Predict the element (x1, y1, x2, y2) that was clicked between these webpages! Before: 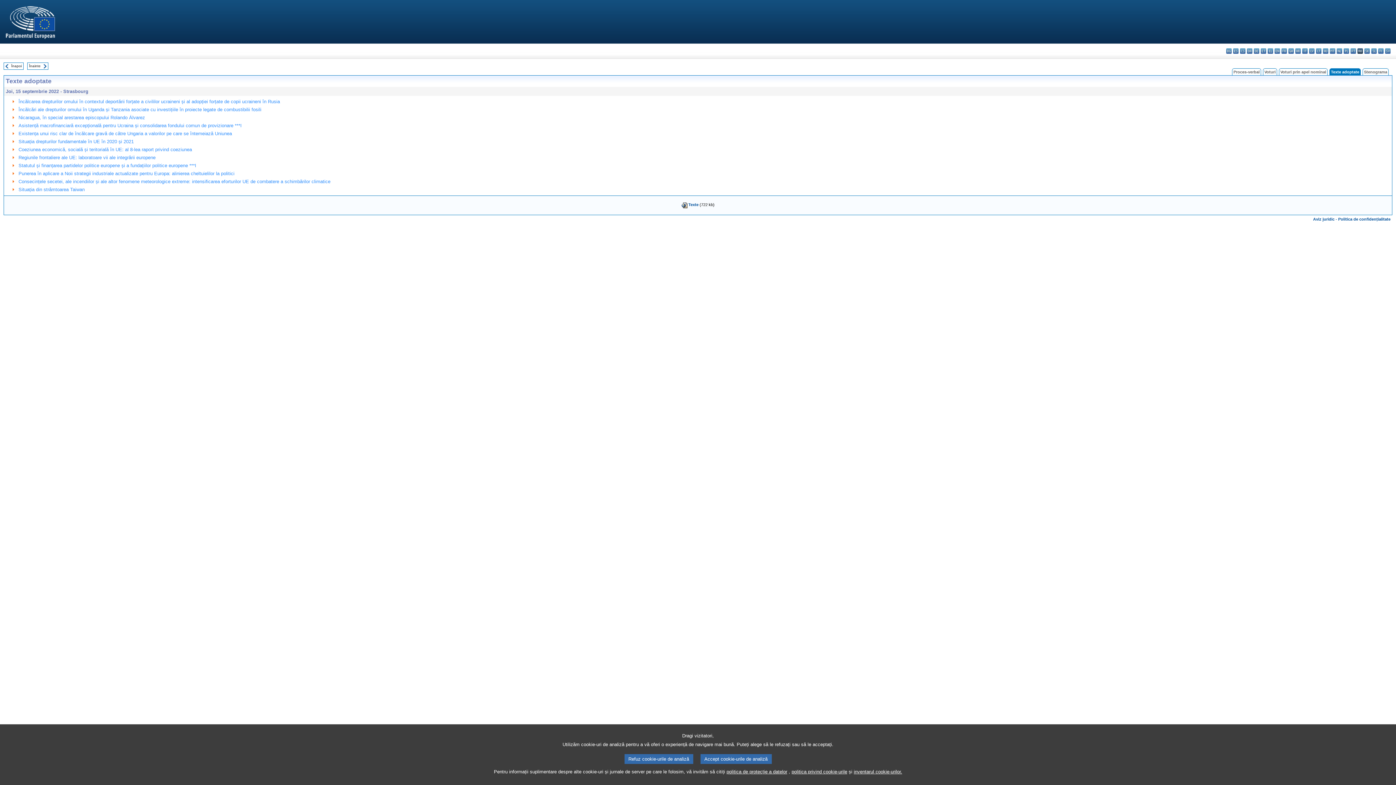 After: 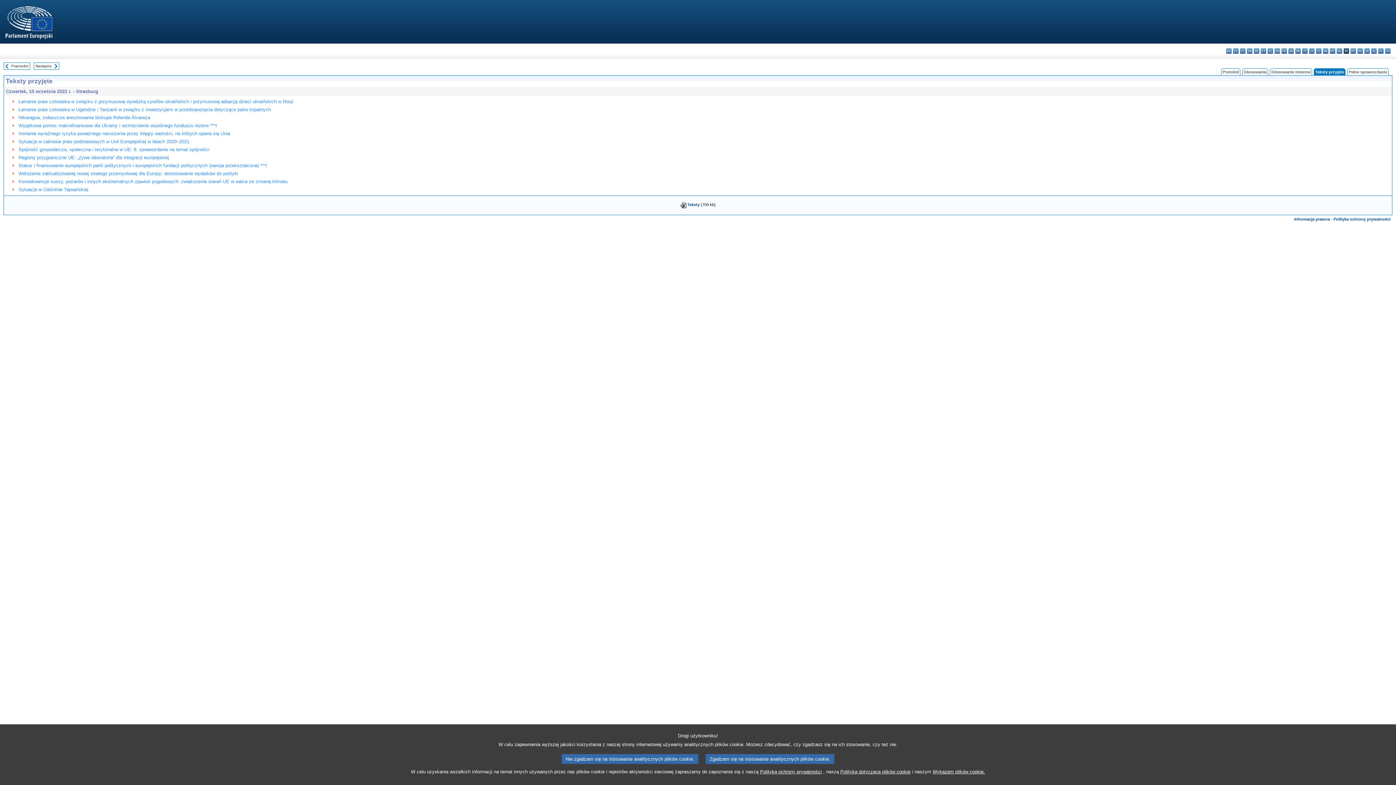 Action: bbox: (1344, 48, 1349, 53) label: pl - polski